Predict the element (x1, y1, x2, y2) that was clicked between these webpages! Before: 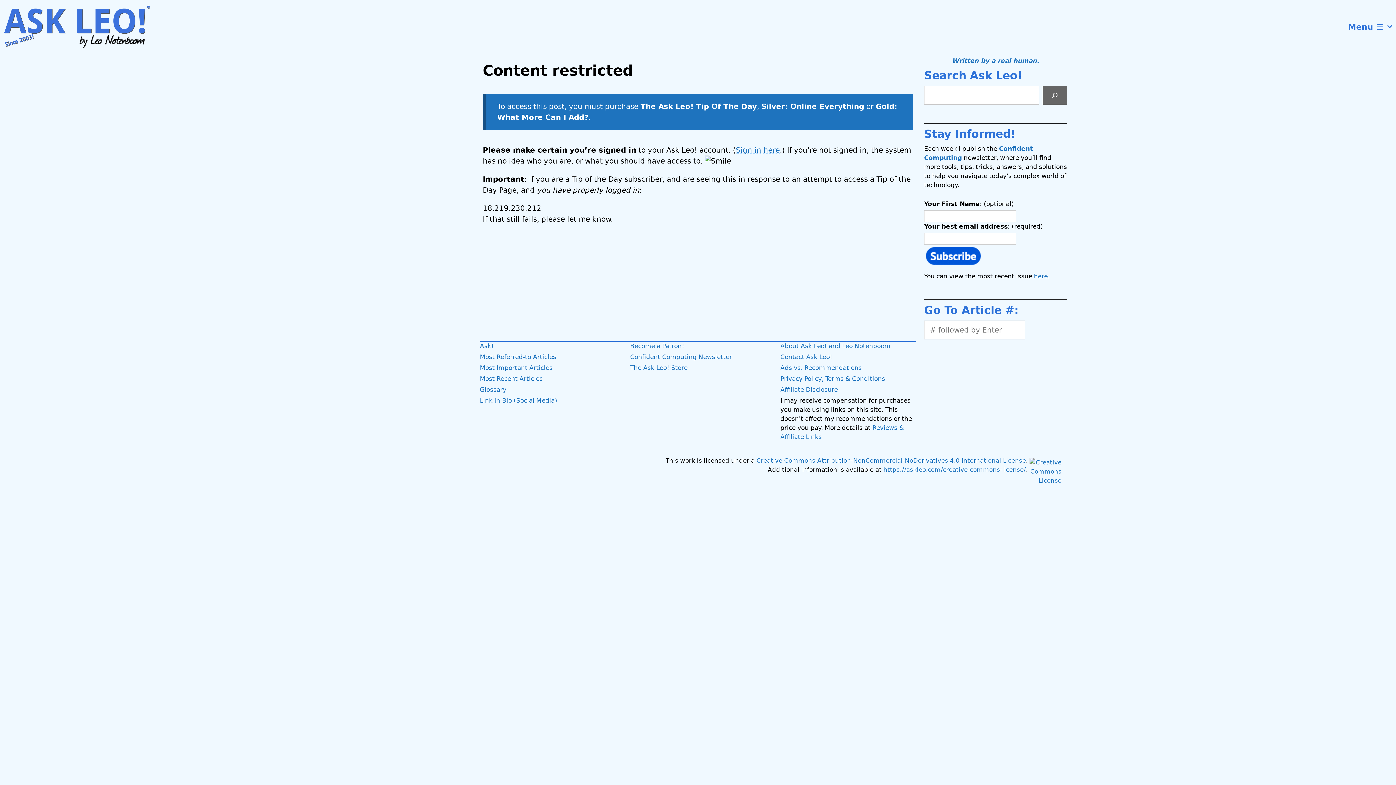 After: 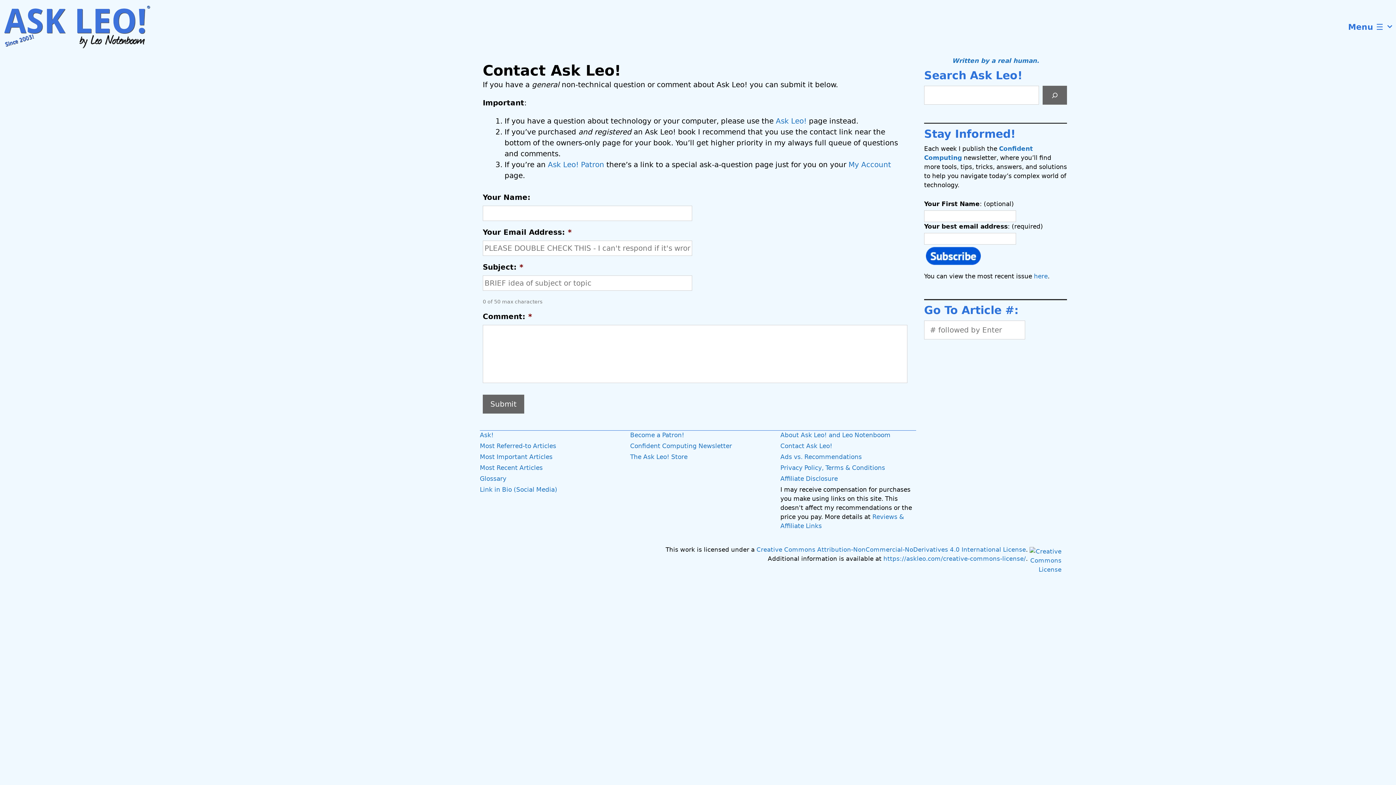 Action: bbox: (780, 353, 832, 360) label: Contact Ask Leo!